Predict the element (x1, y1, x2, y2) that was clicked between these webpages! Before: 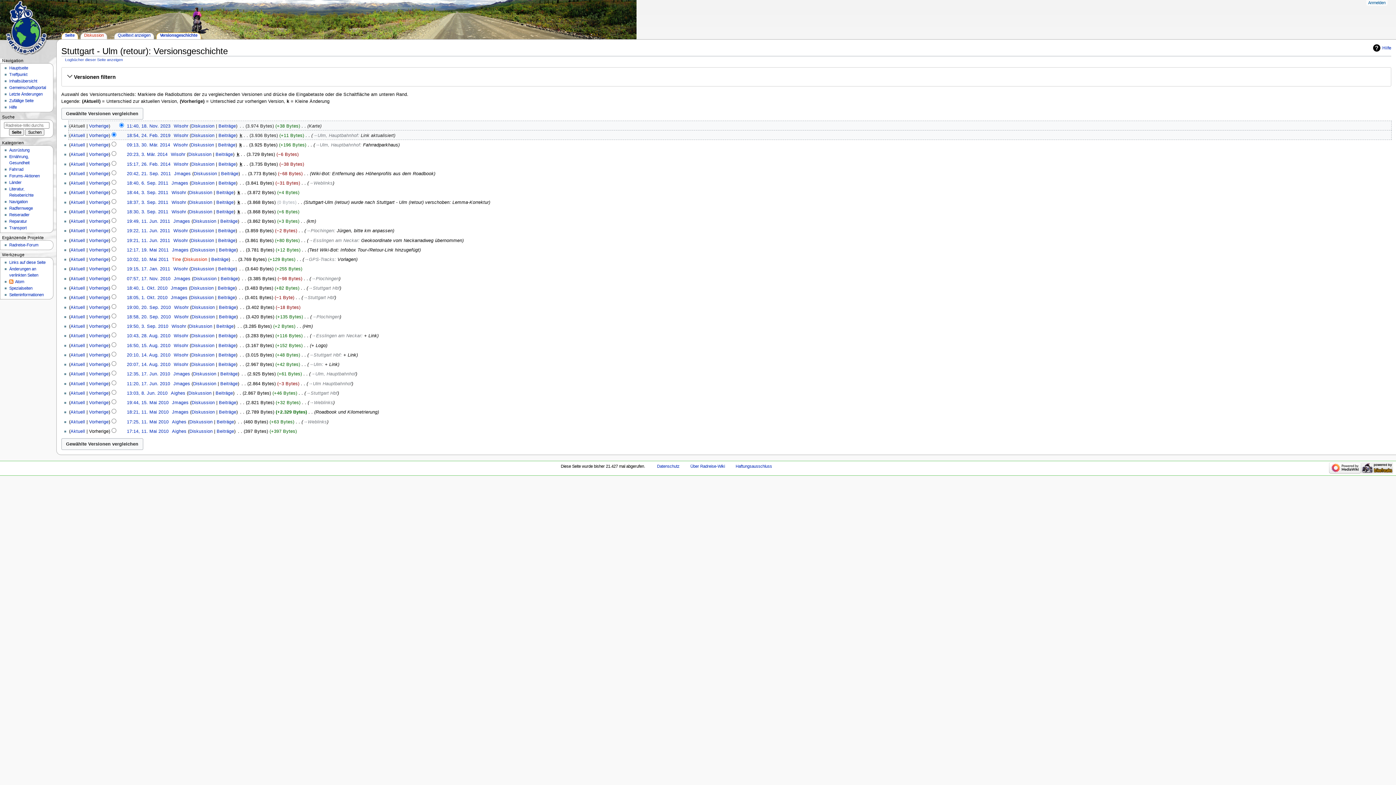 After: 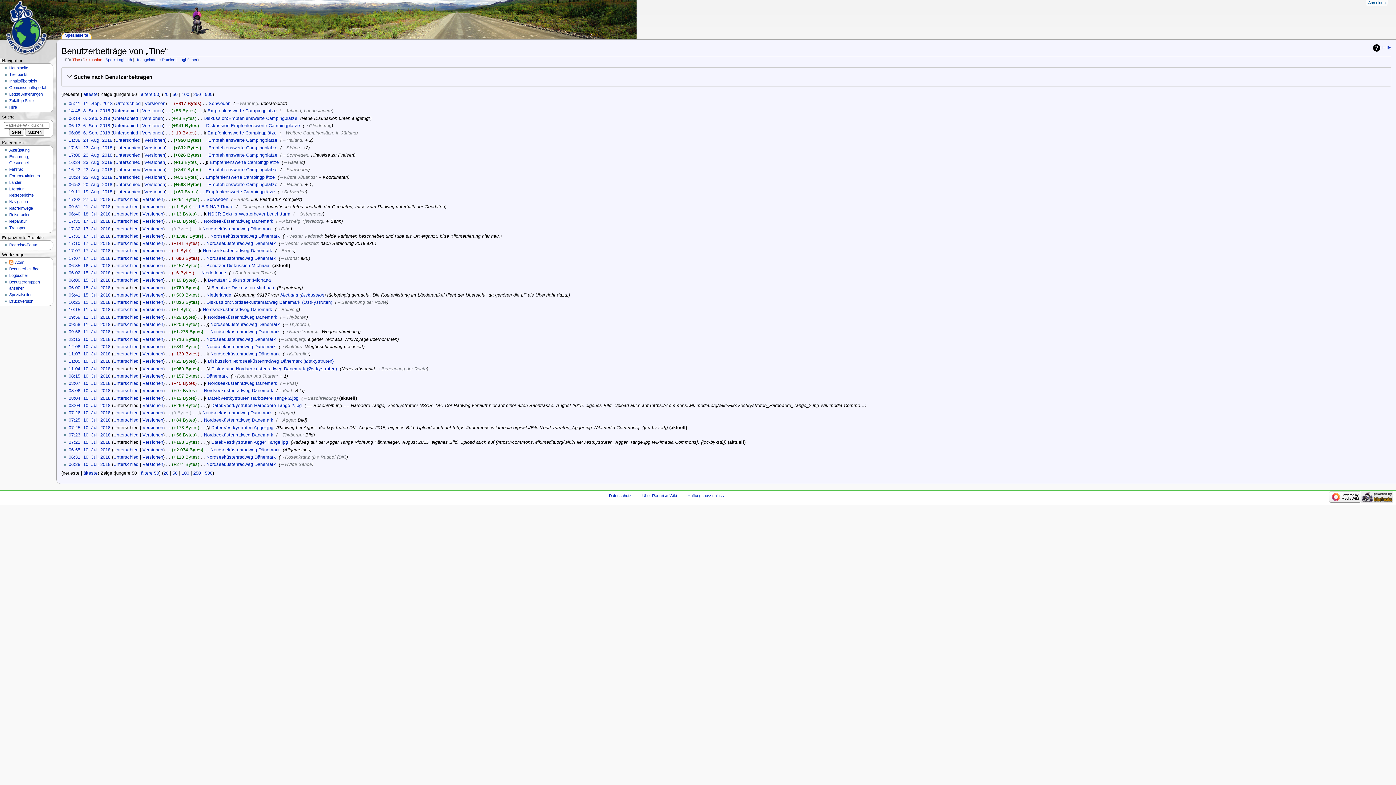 Action: label: Beiträge bbox: (211, 257, 228, 262)